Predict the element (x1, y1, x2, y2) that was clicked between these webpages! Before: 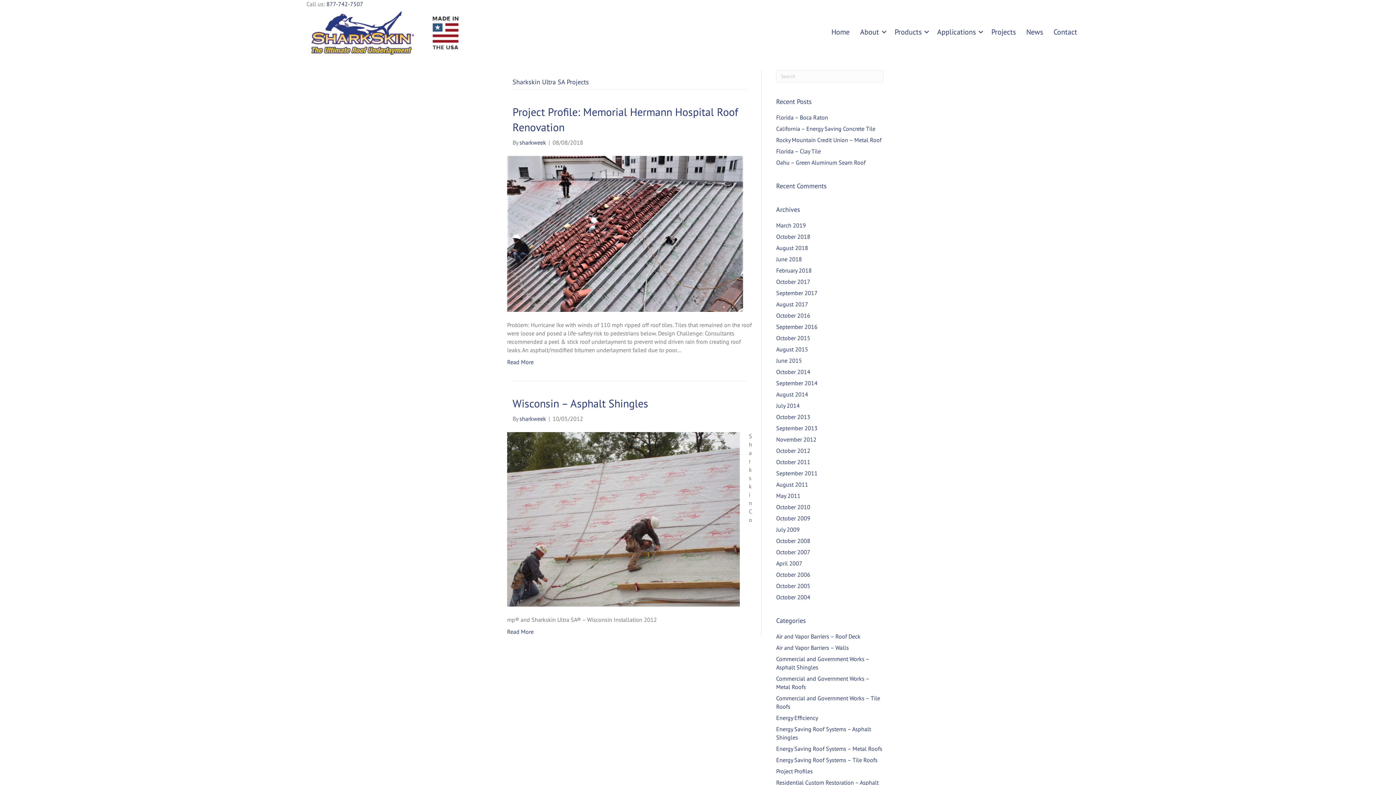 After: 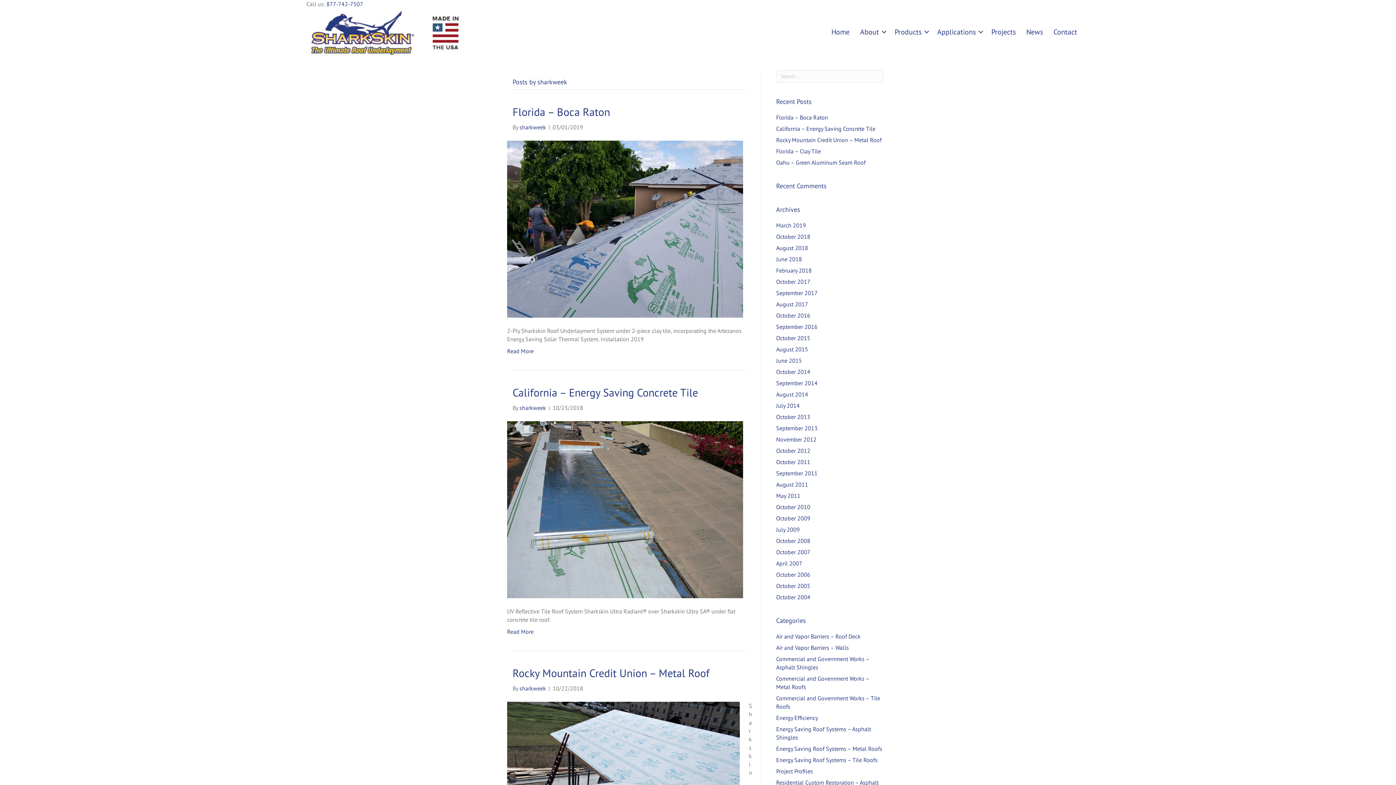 Action: label: sharkweek bbox: (519, 138, 546, 146)